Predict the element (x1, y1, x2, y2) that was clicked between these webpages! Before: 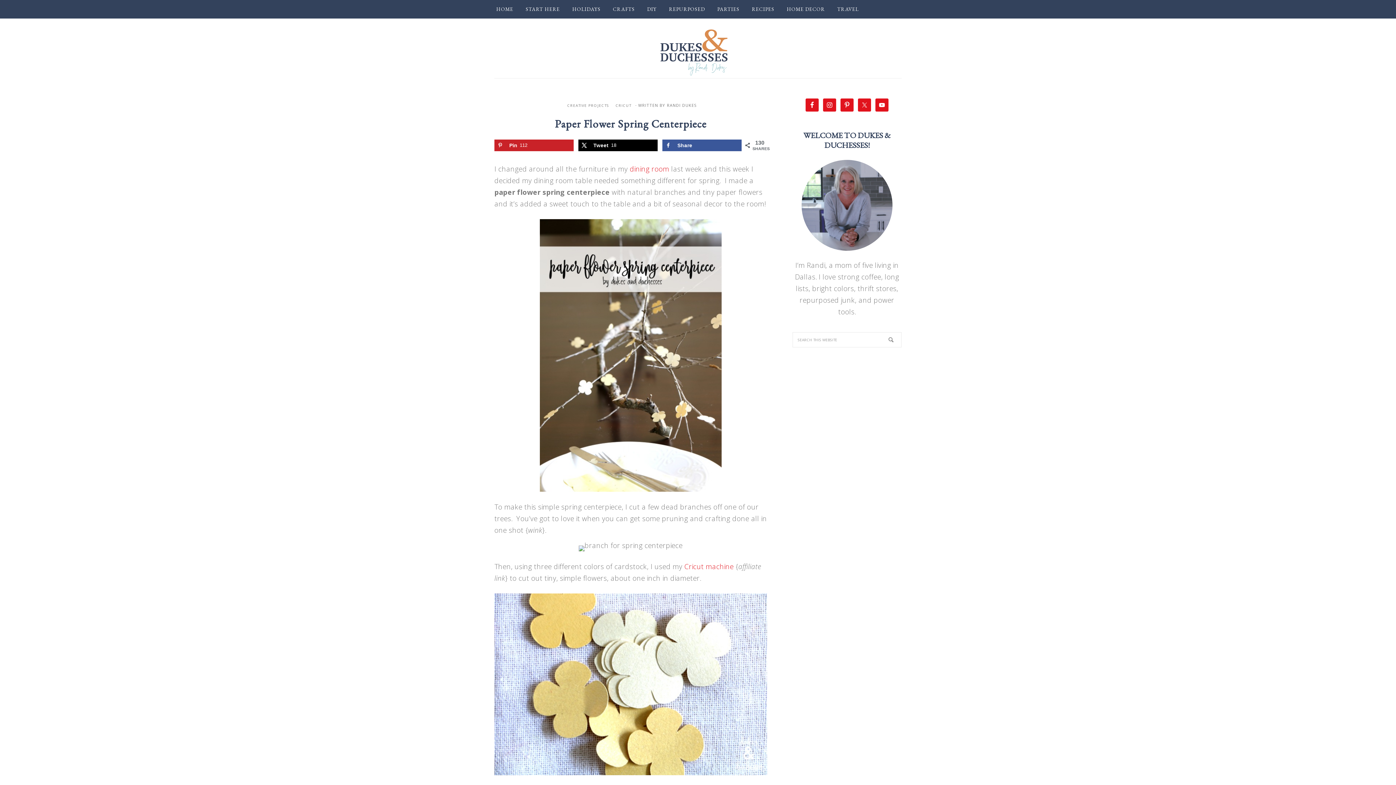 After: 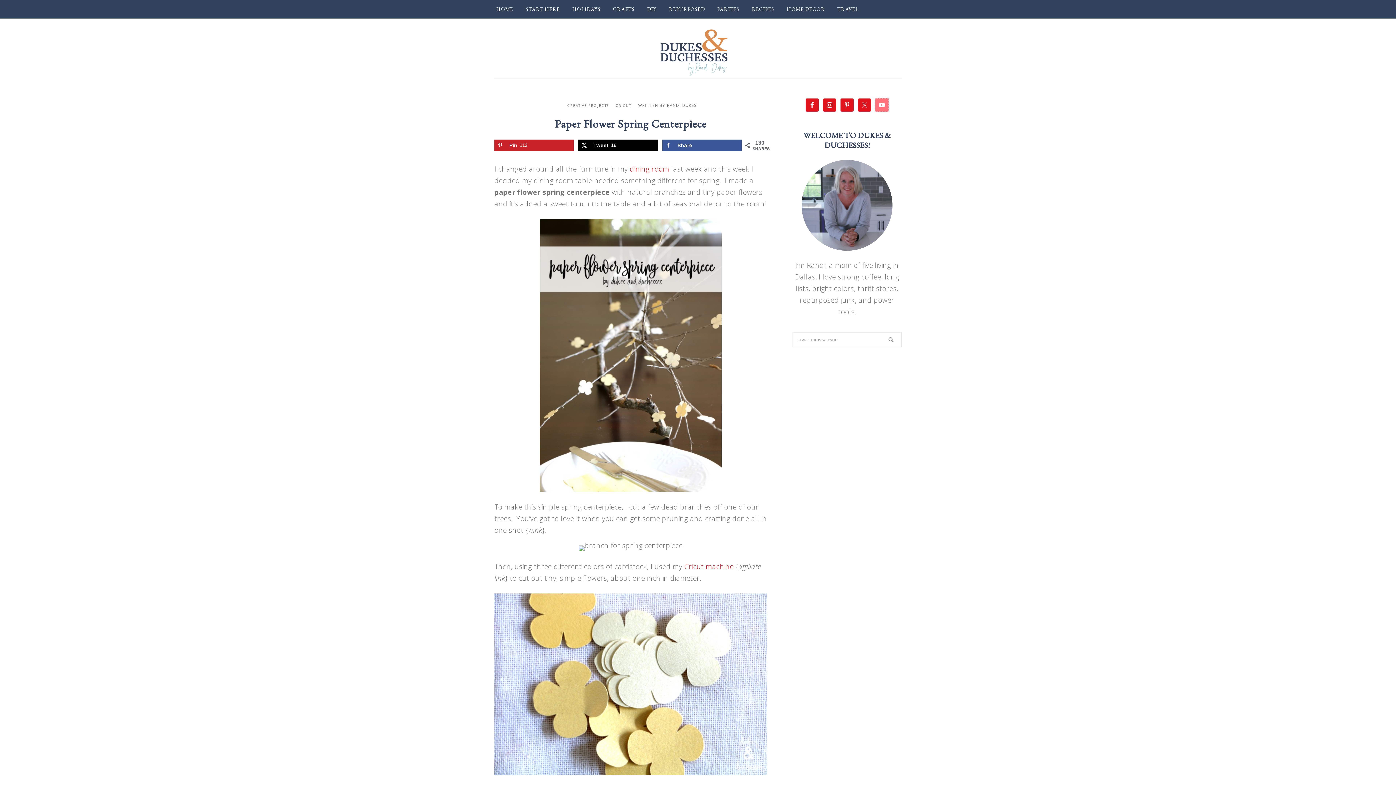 Action: bbox: (875, 98, 888, 111)